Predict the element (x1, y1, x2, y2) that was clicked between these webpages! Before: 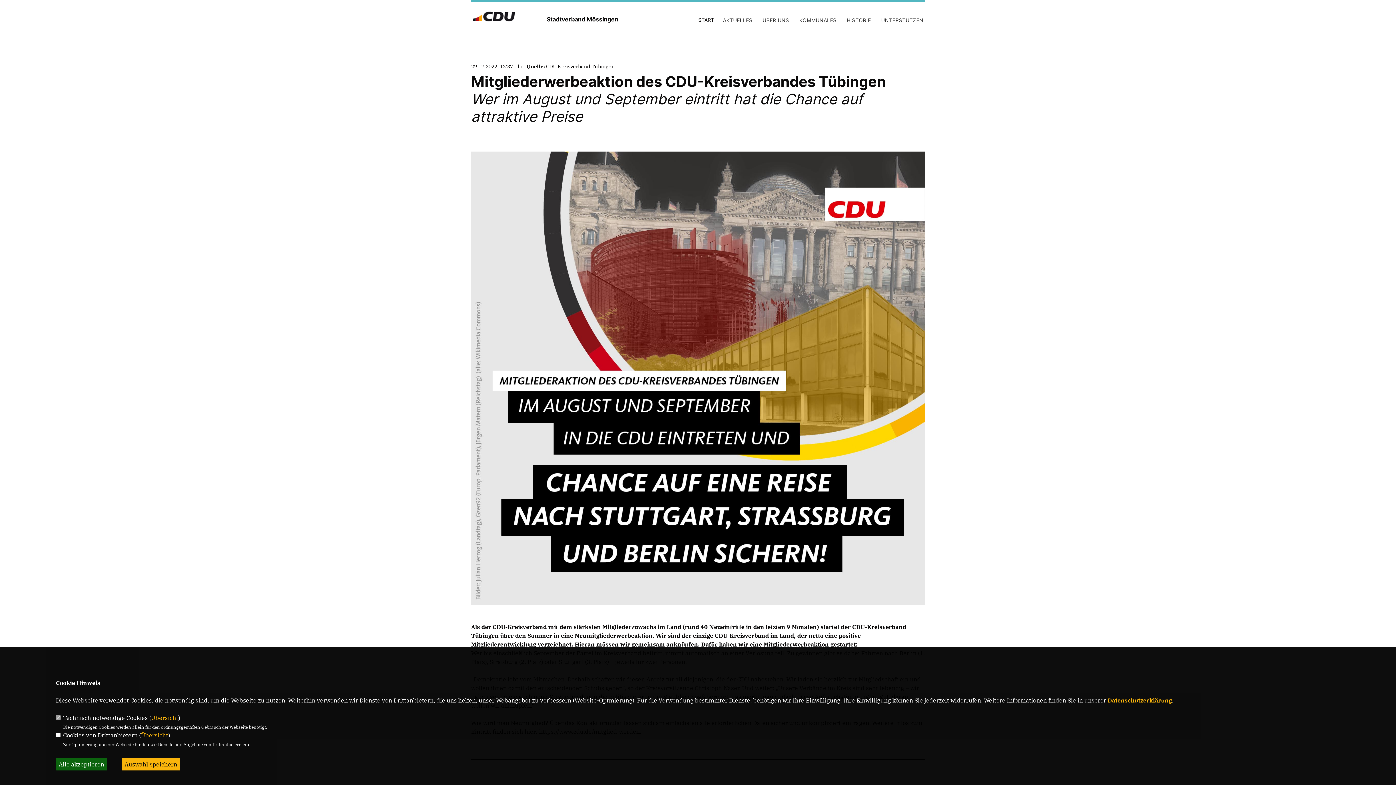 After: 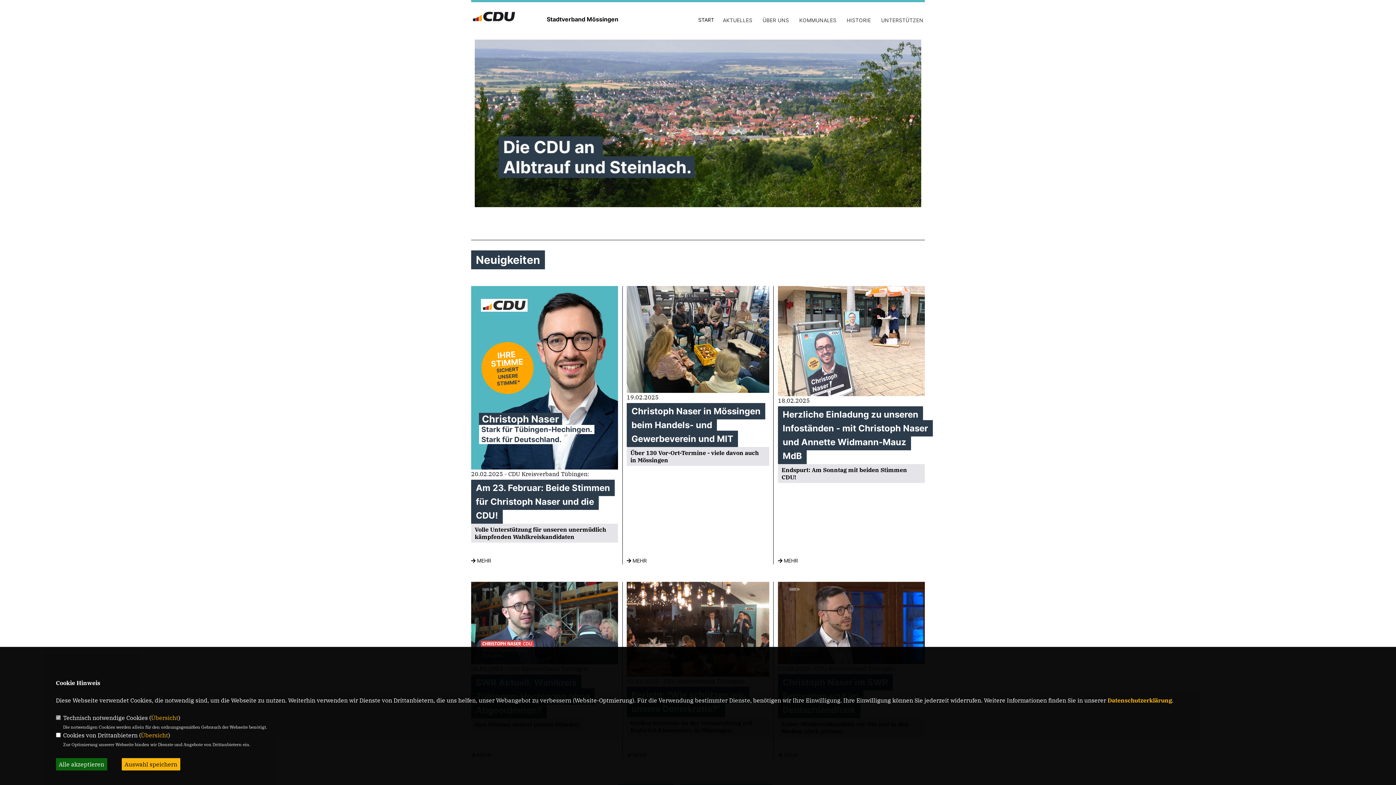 Action: bbox: (471, 7, 546, 23)